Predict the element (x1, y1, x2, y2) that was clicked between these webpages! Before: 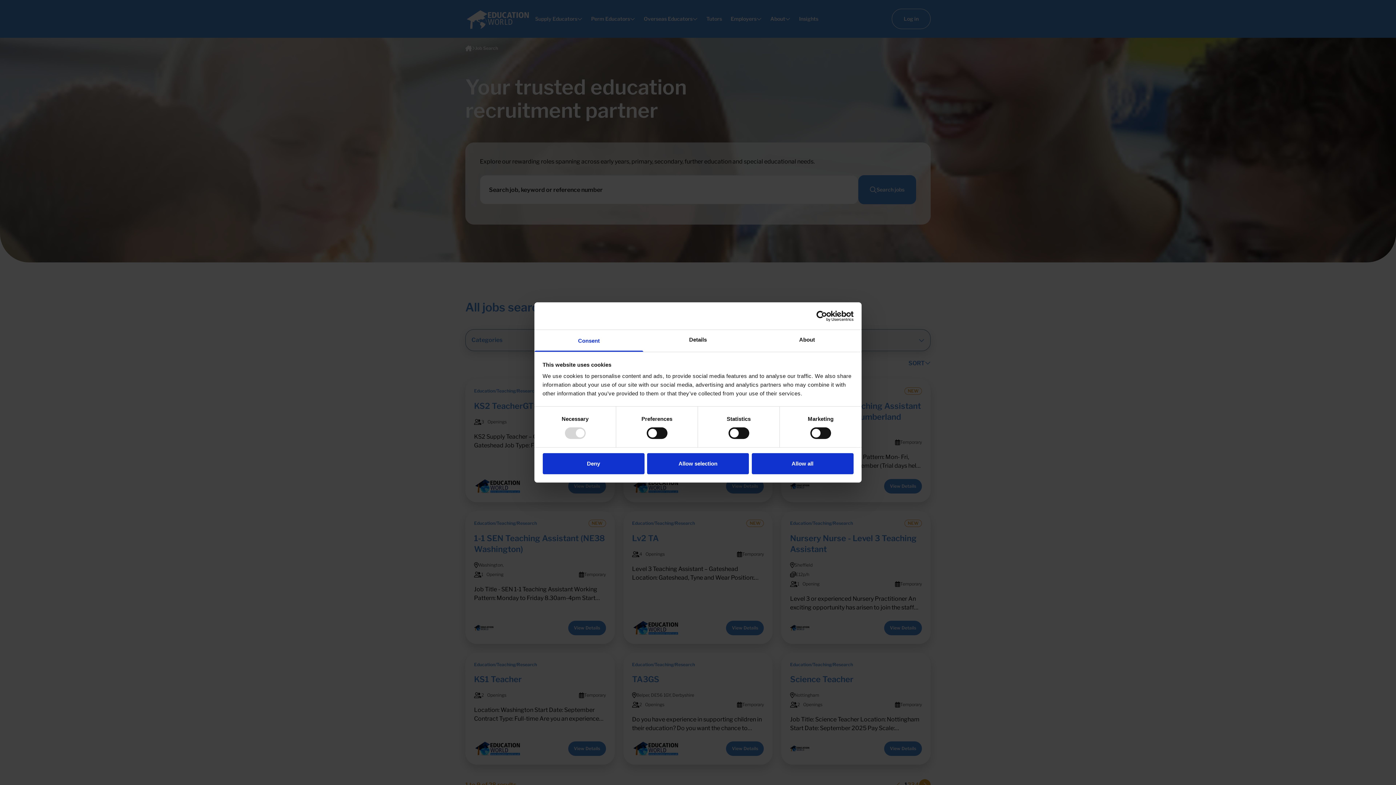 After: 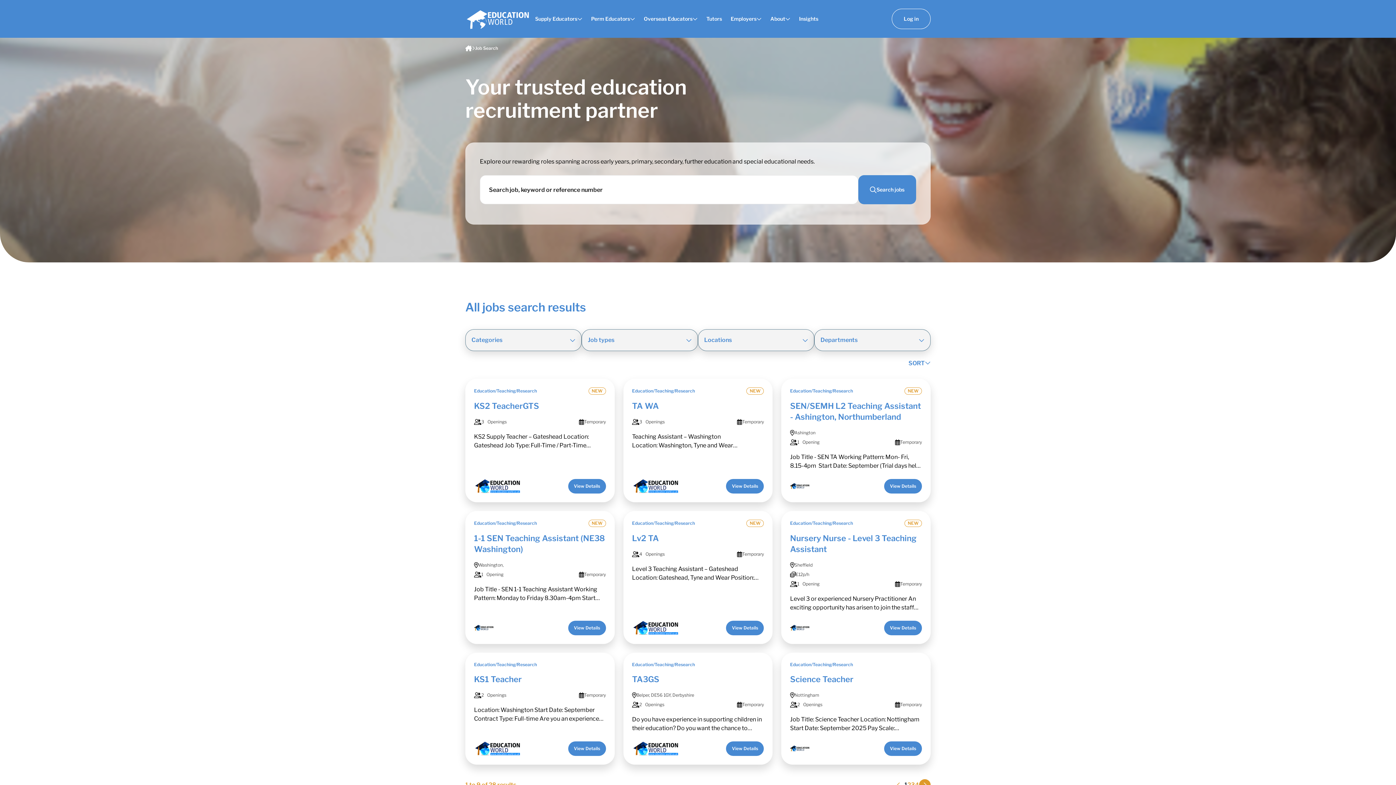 Action: bbox: (647, 453, 749, 474) label: Allow selection